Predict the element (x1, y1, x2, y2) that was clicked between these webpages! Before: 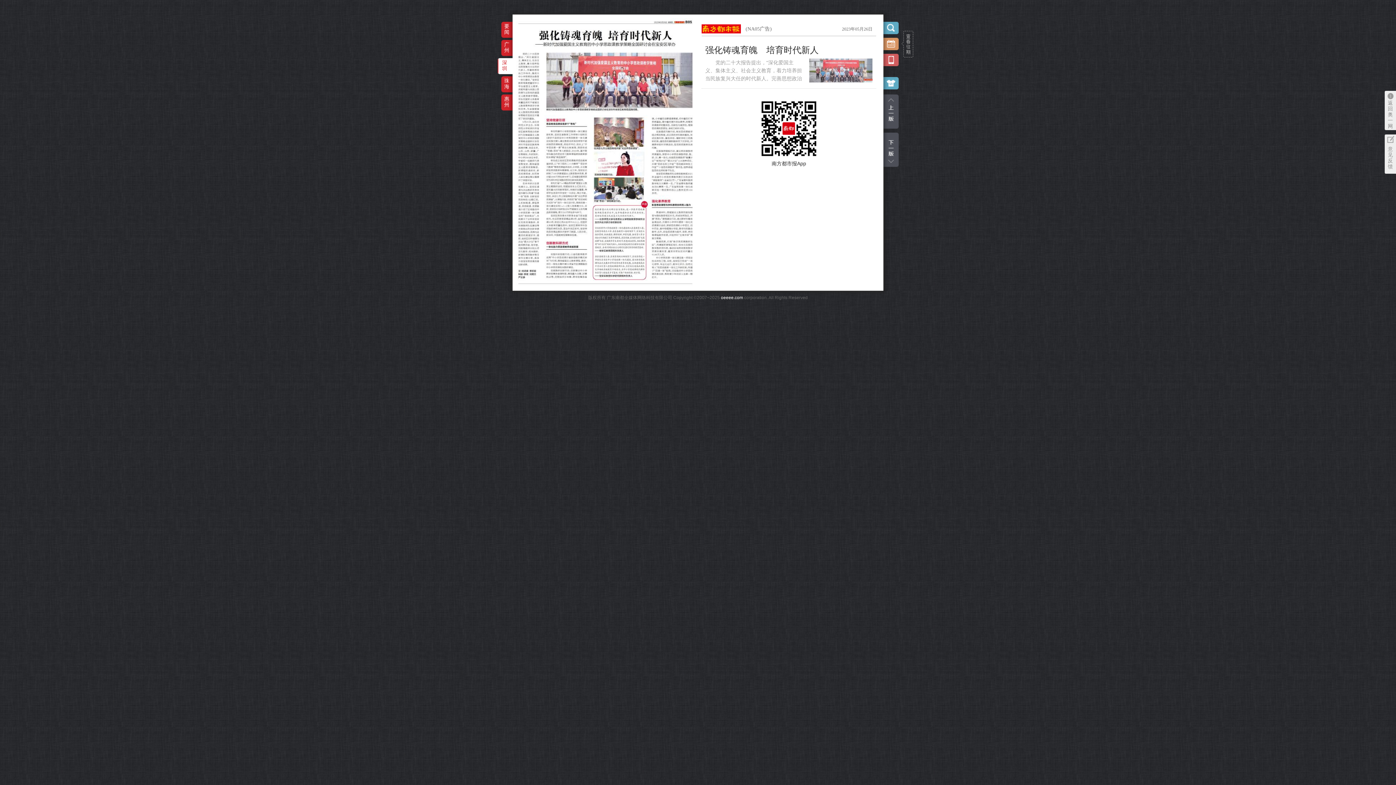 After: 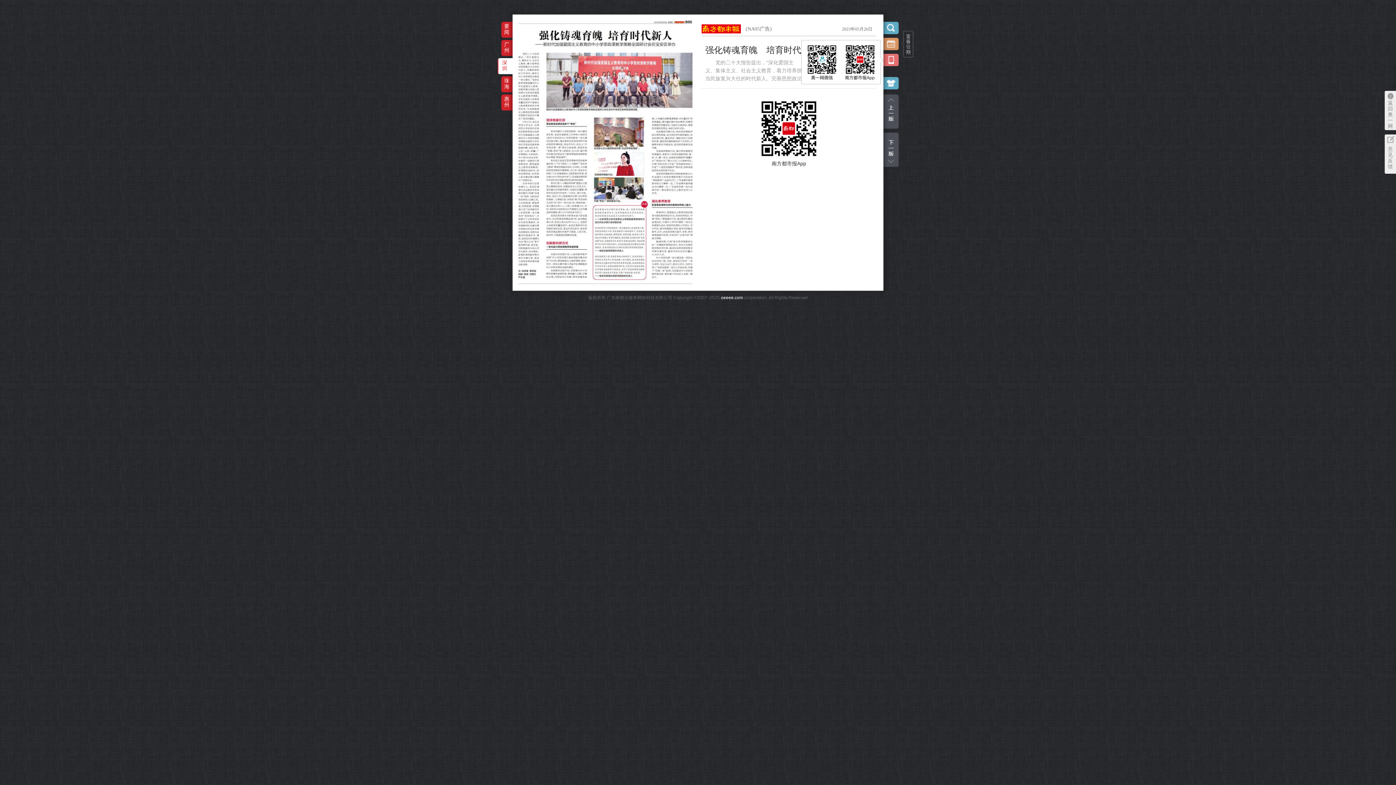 Action: bbox: (883, 37, 898, 50)